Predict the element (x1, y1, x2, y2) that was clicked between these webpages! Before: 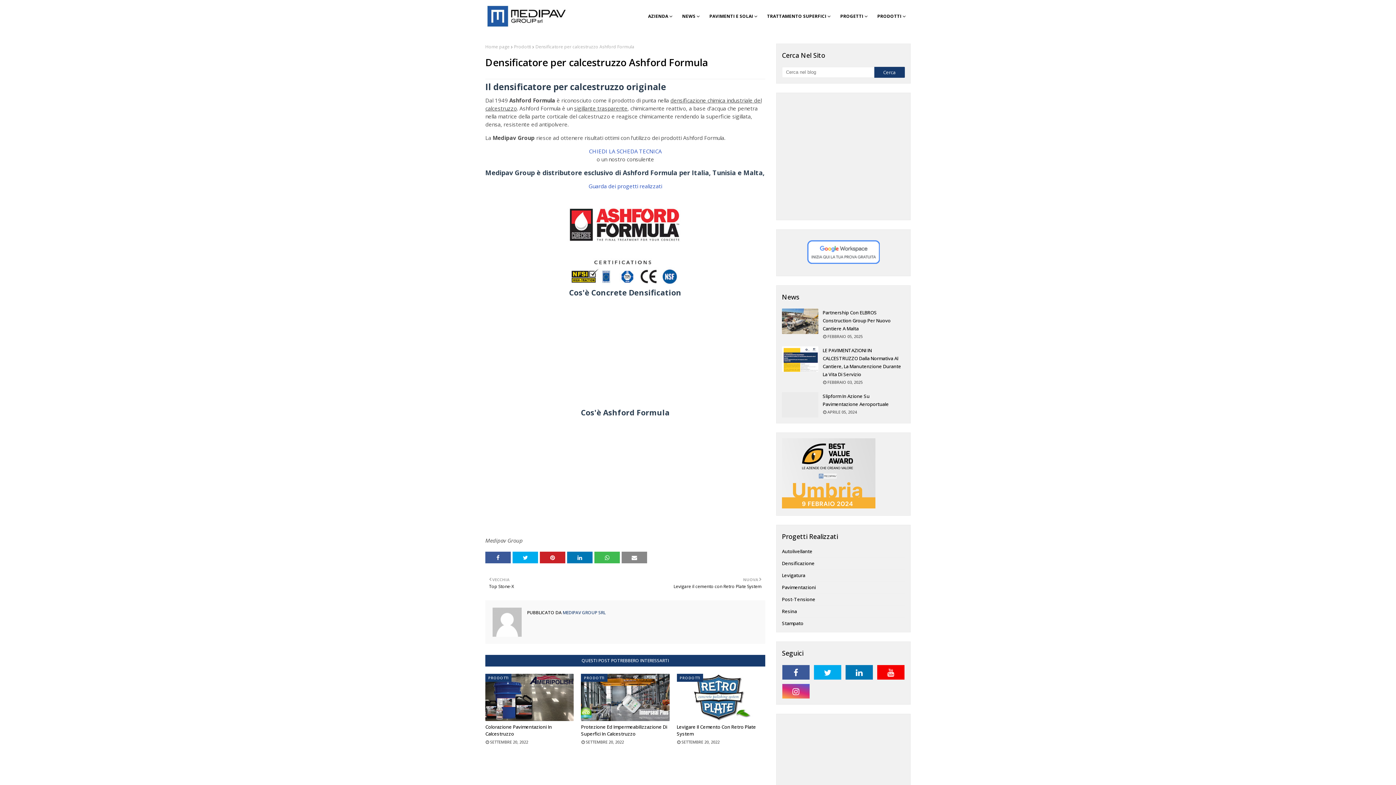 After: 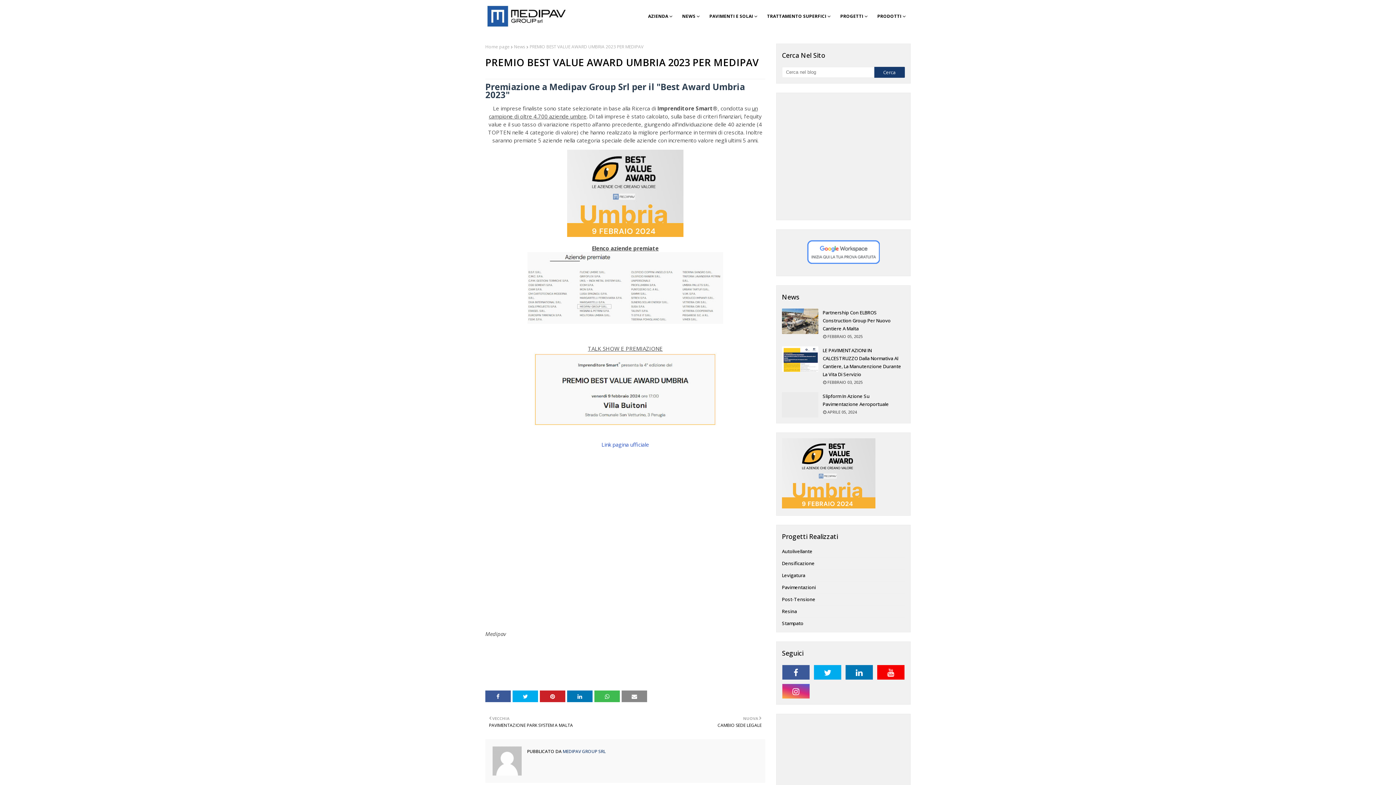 Action: bbox: (782, 503, 875, 510)